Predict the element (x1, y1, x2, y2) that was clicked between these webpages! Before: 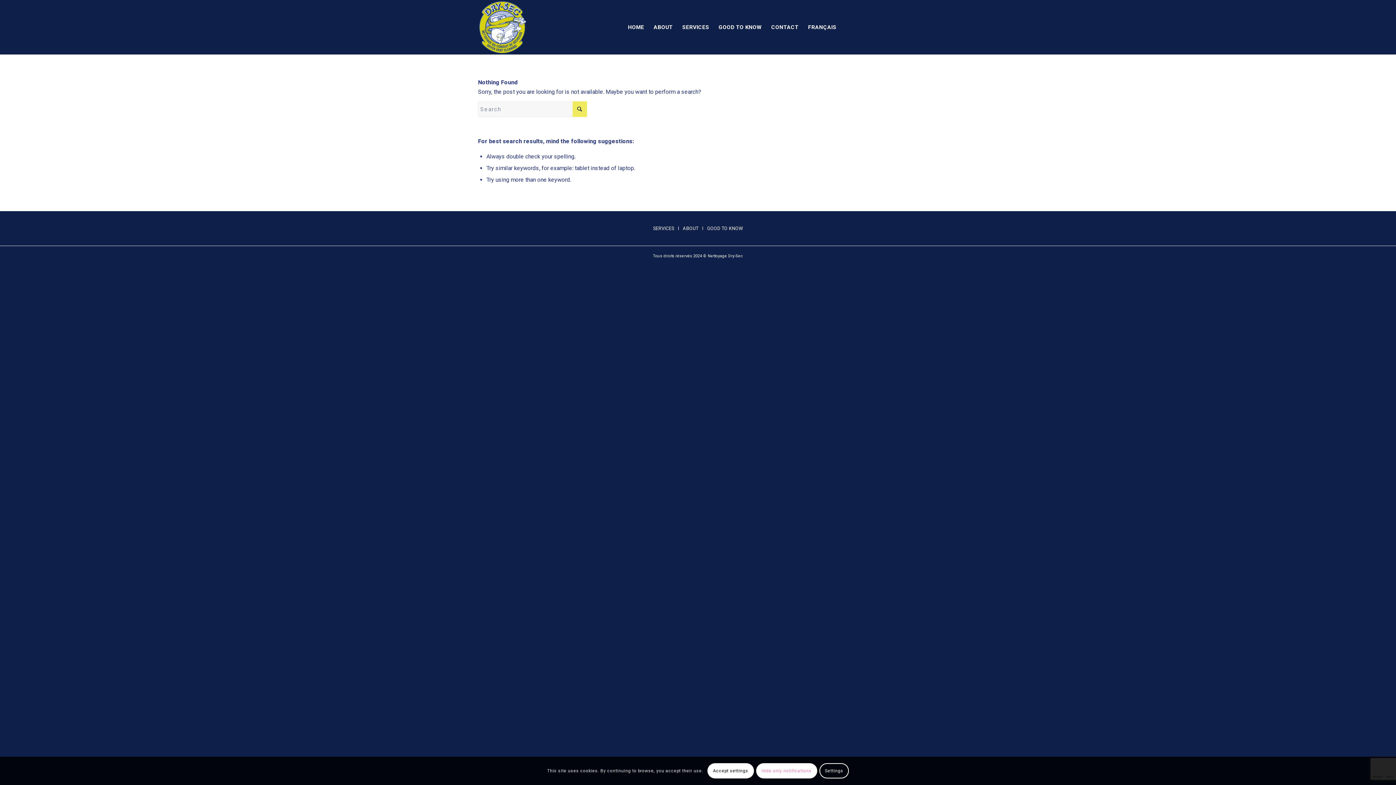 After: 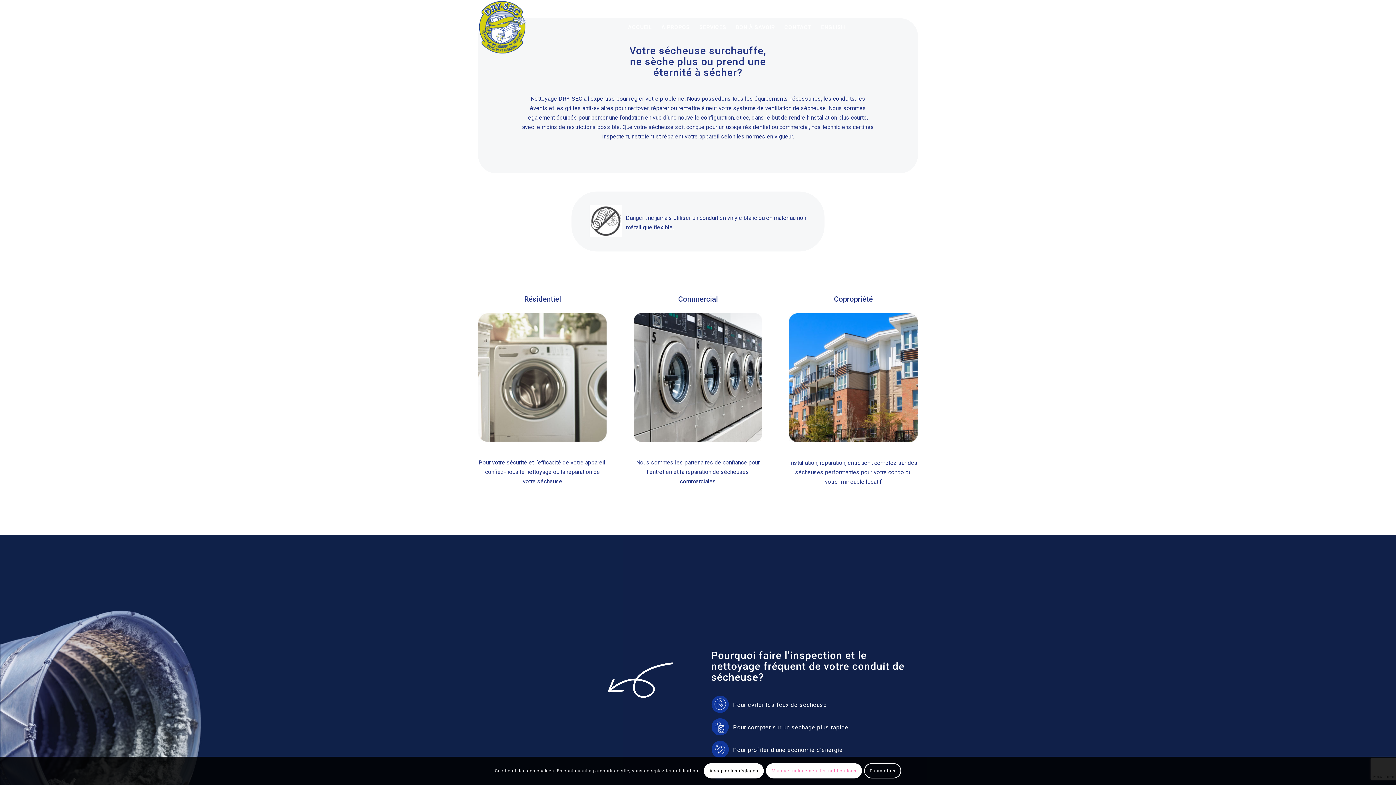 Action: label: FRANÇAIS bbox: (803, 0, 841, 54)